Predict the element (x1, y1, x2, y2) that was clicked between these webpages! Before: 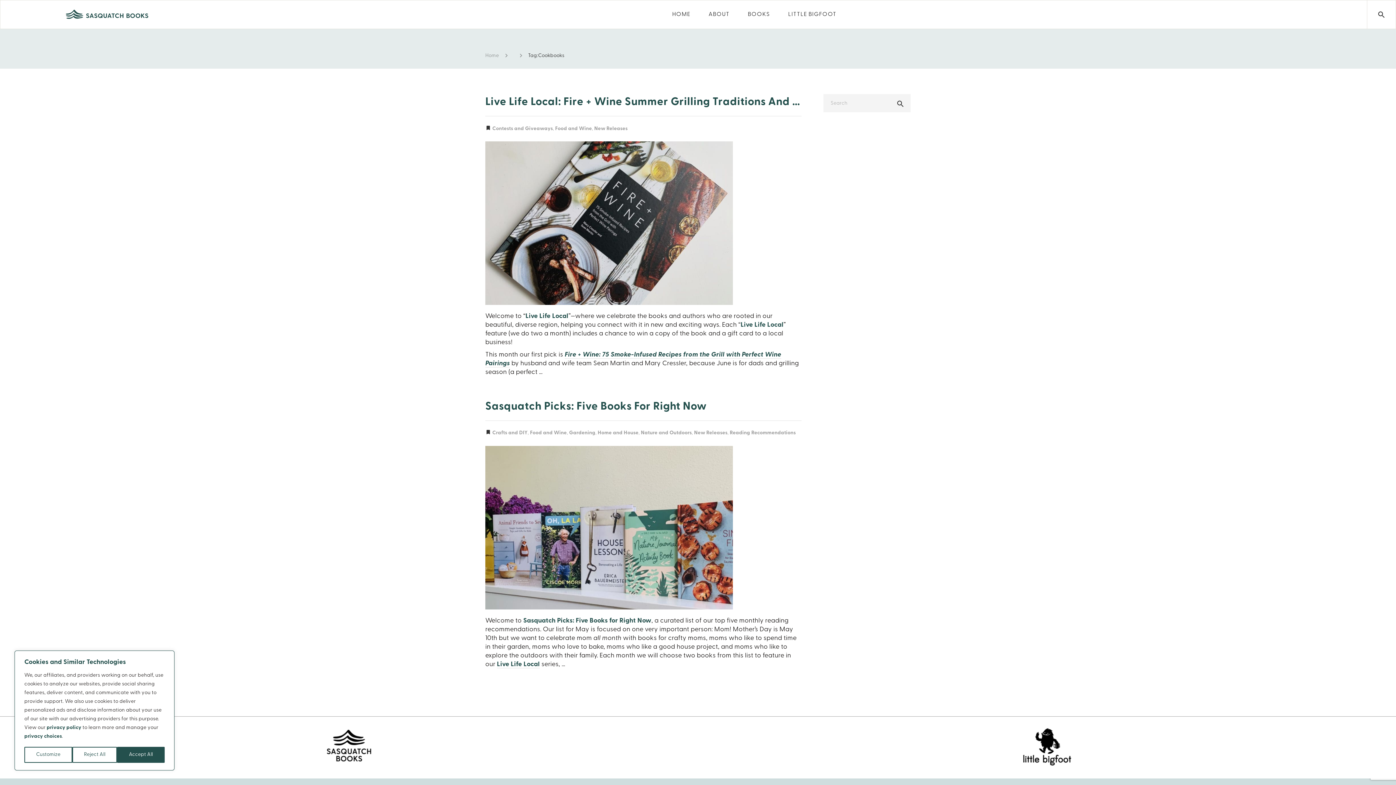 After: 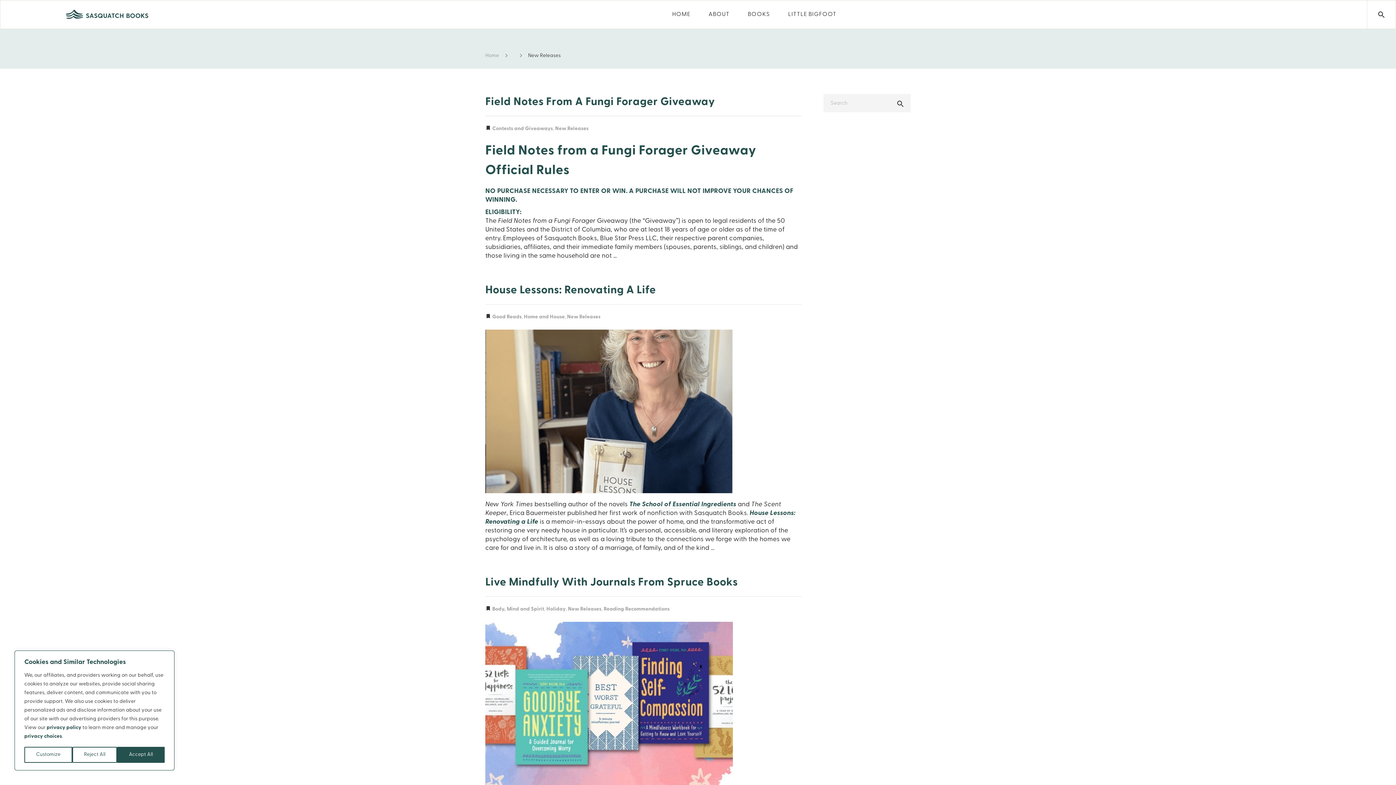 Action: label: New Releases bbox: (694, 430, 727, 436)